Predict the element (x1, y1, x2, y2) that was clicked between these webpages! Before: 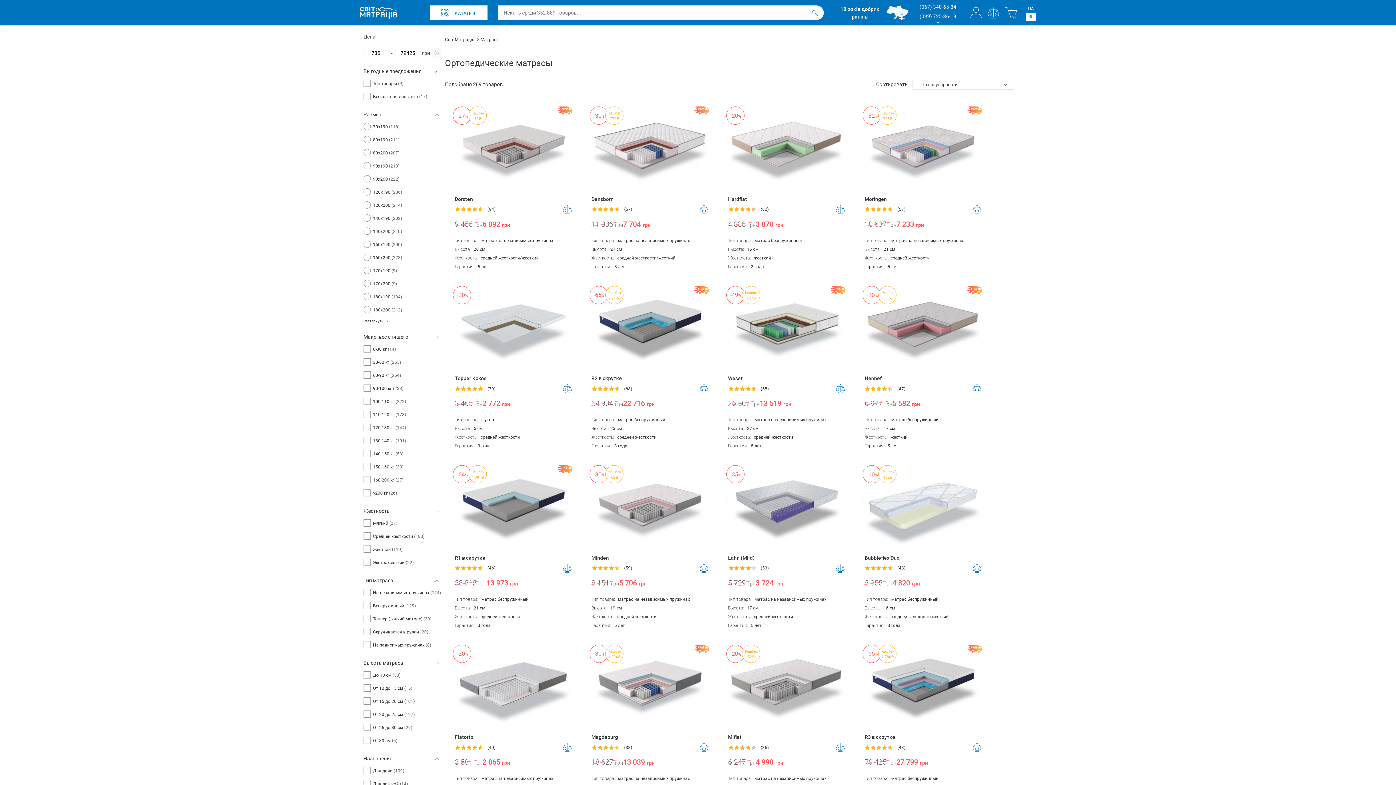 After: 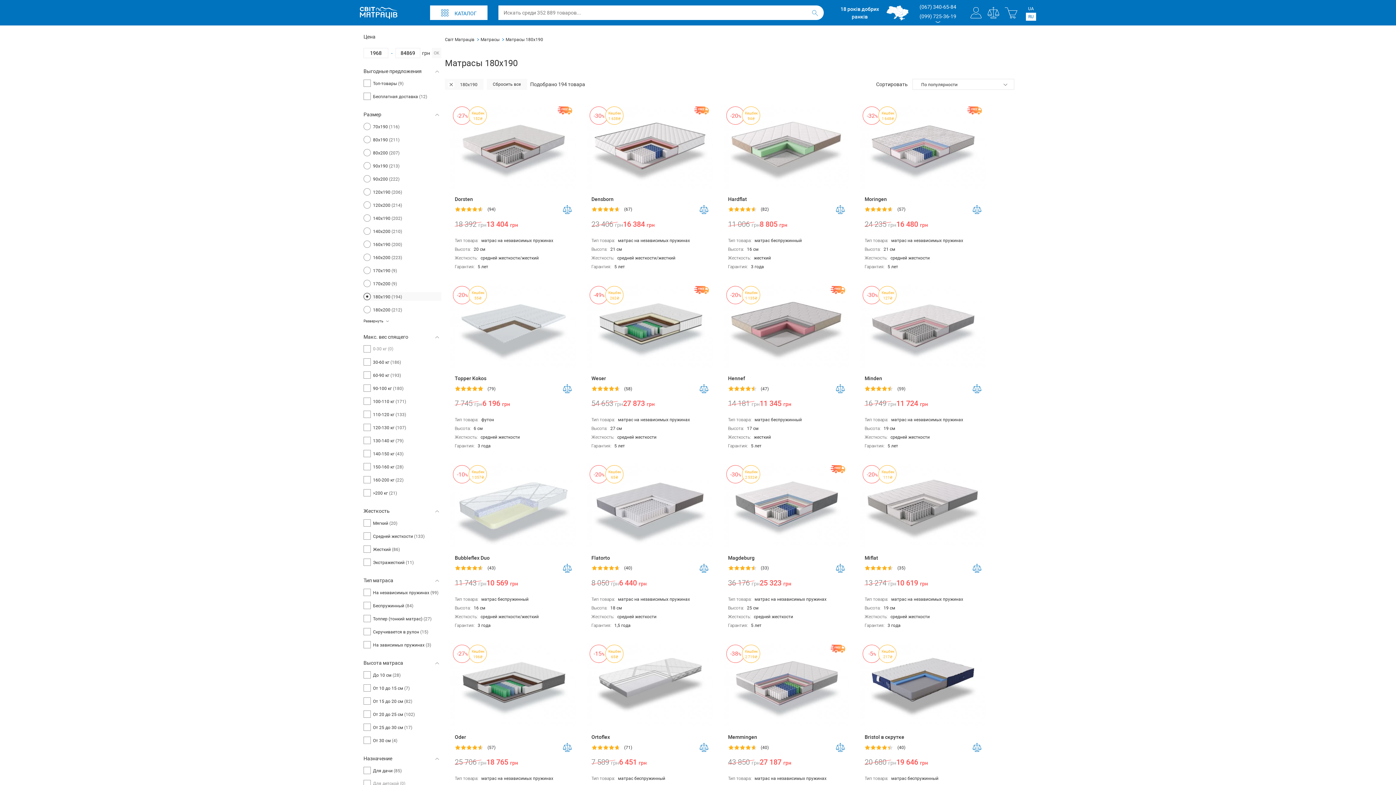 Action: bbox: (373, 293, 402, 300) label: 180x190 (194)